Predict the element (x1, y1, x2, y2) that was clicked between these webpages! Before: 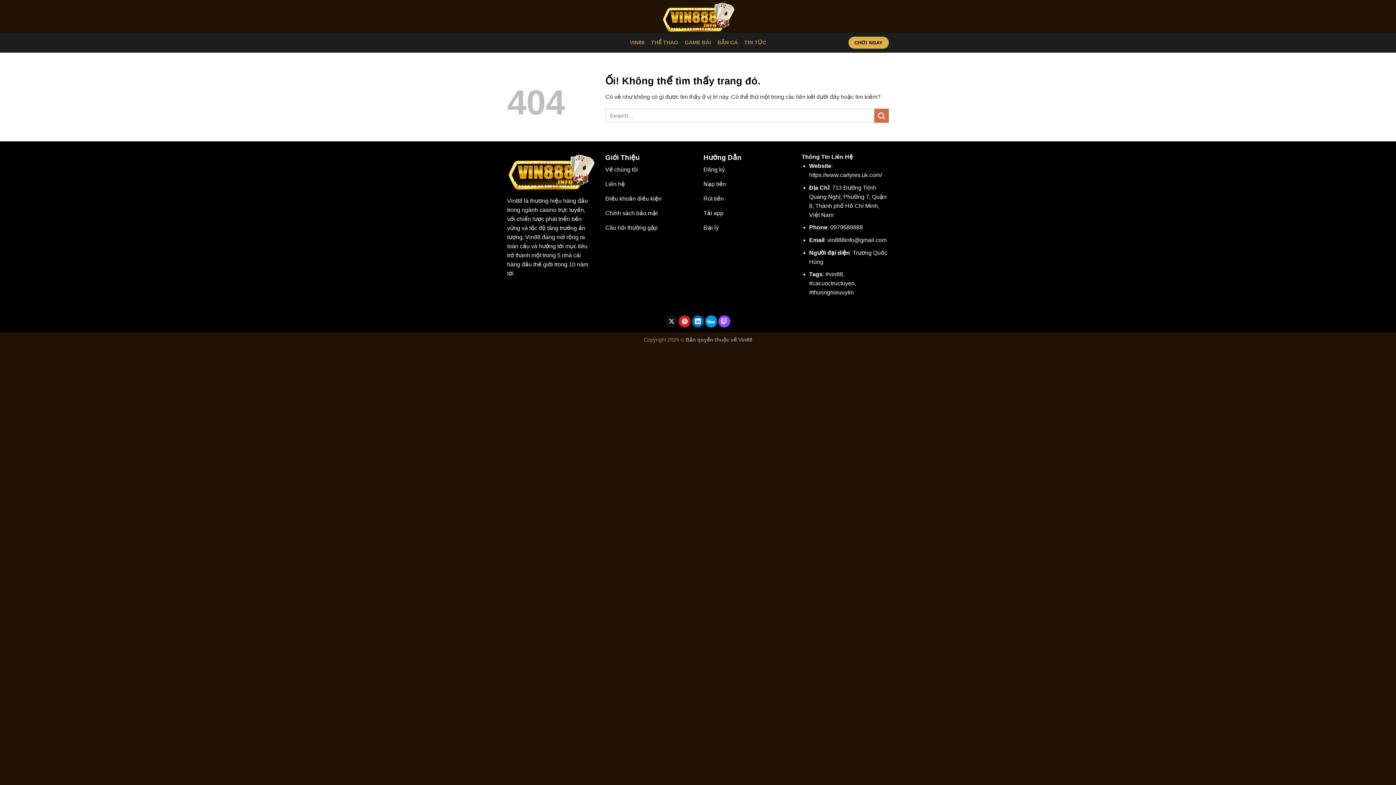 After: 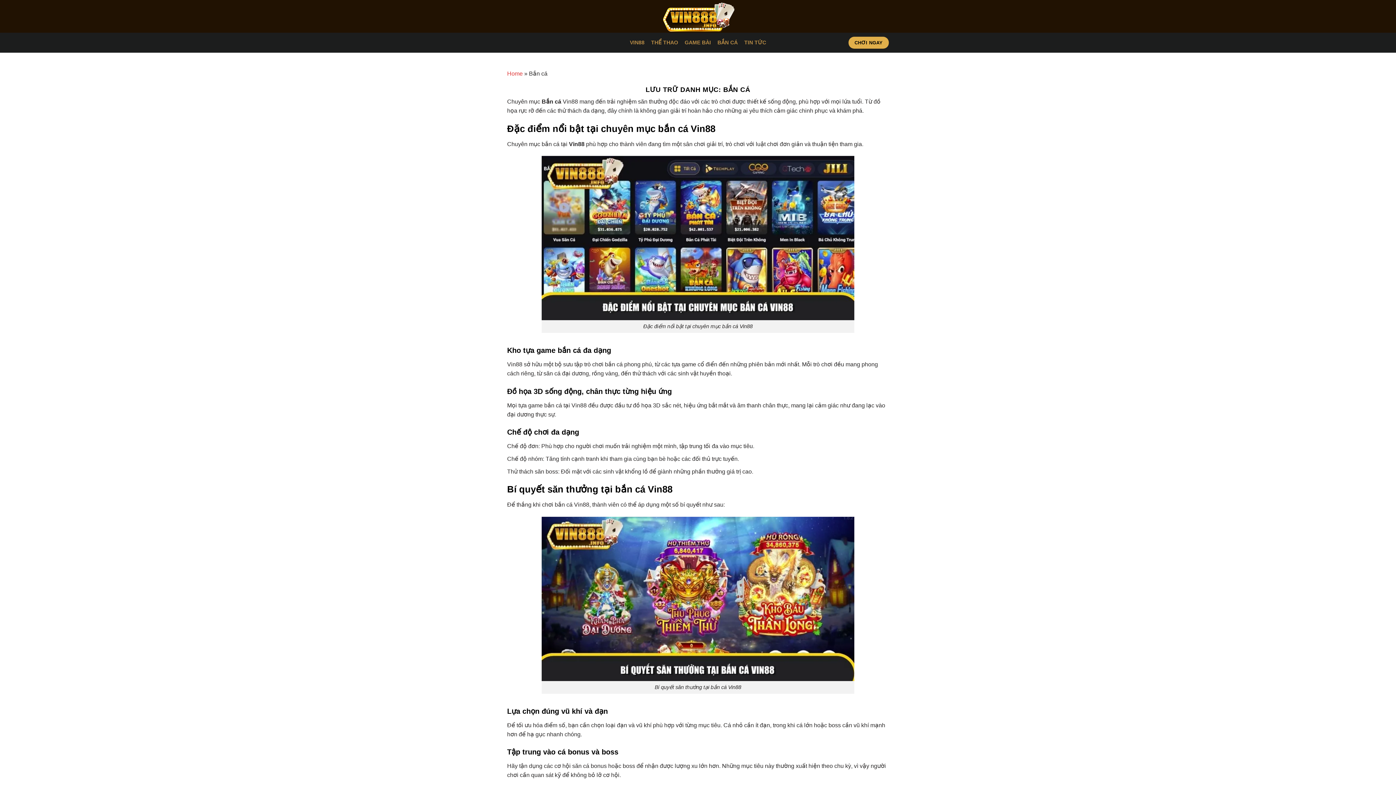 Action: label: BẮN CÁ bbox: (717, 34, 737, 50)